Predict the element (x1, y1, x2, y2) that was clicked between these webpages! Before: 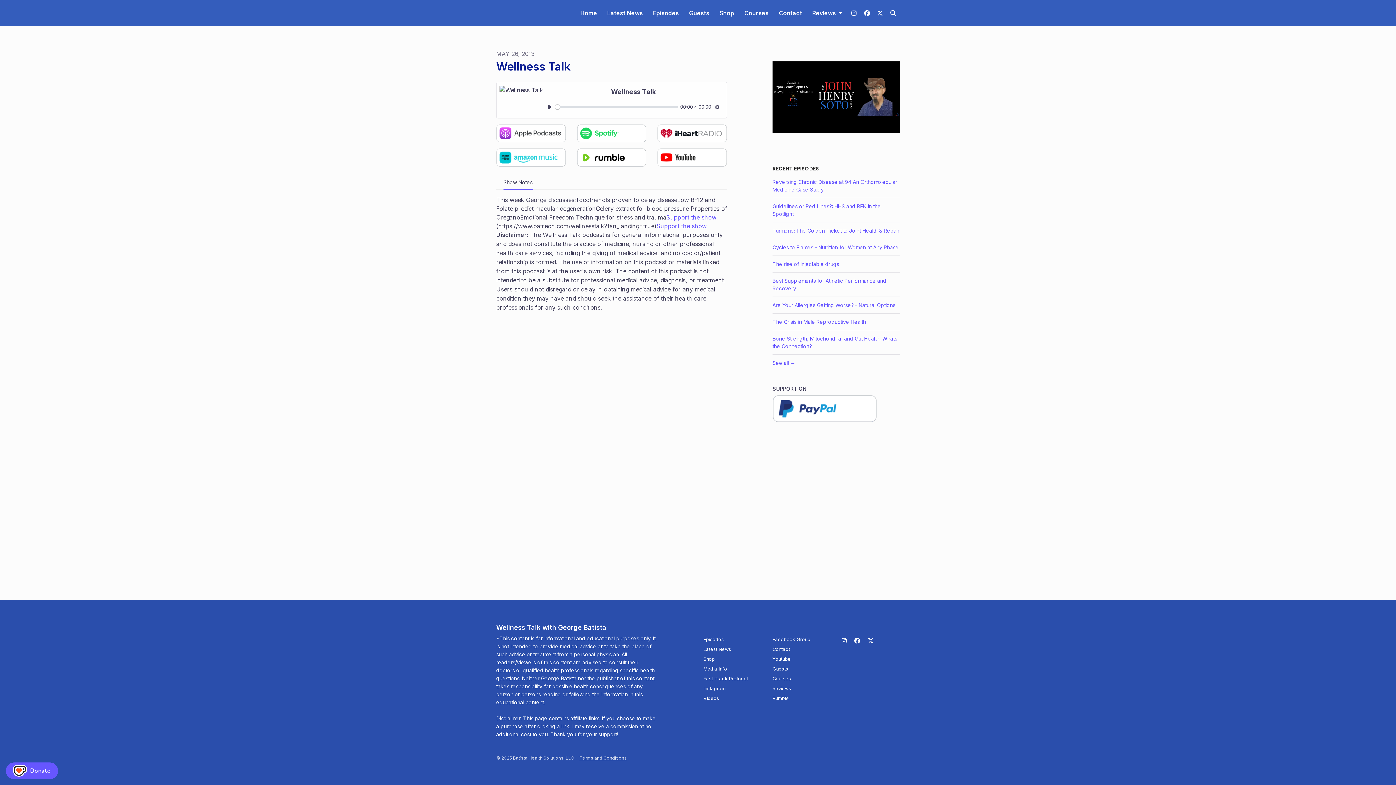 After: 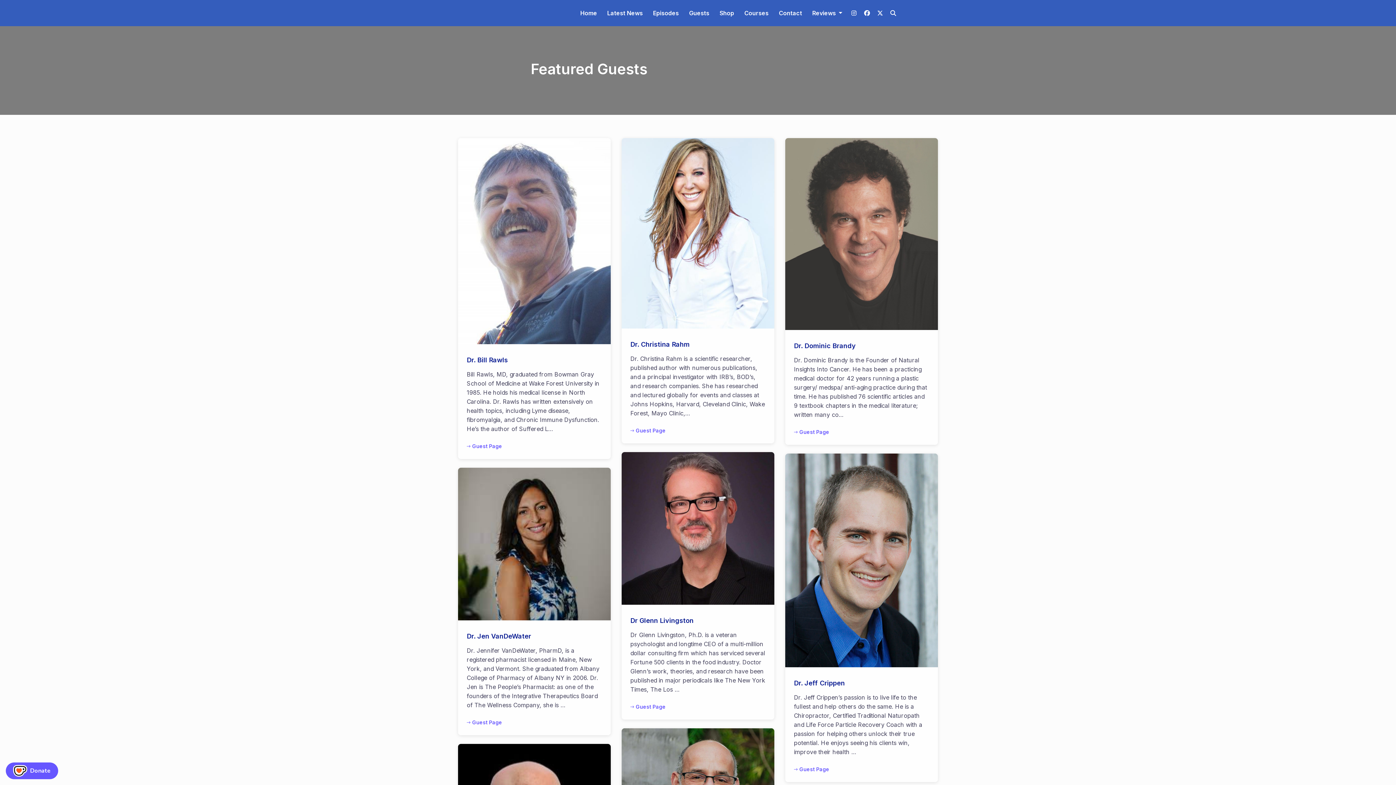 Action: label: Guests bbox: (772, 664, 788, 674)